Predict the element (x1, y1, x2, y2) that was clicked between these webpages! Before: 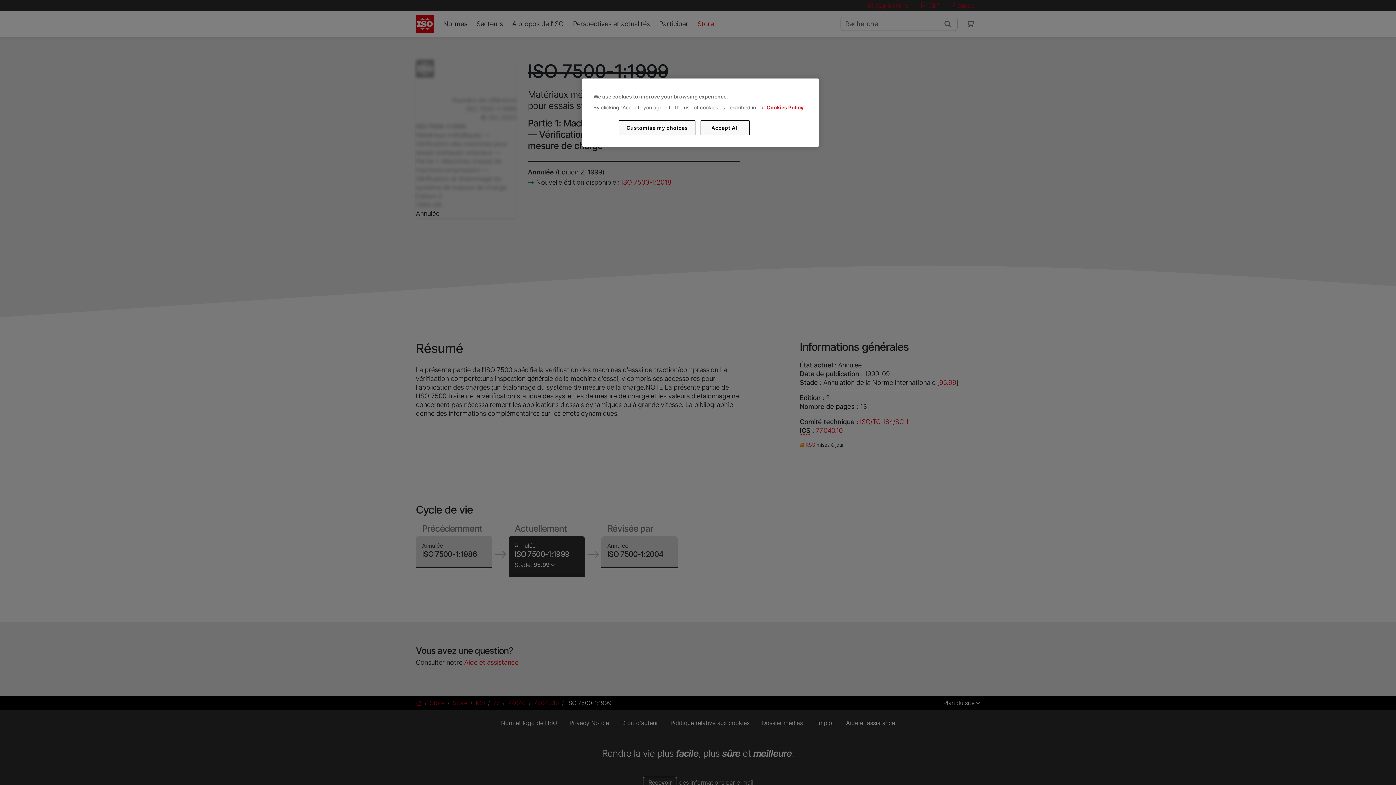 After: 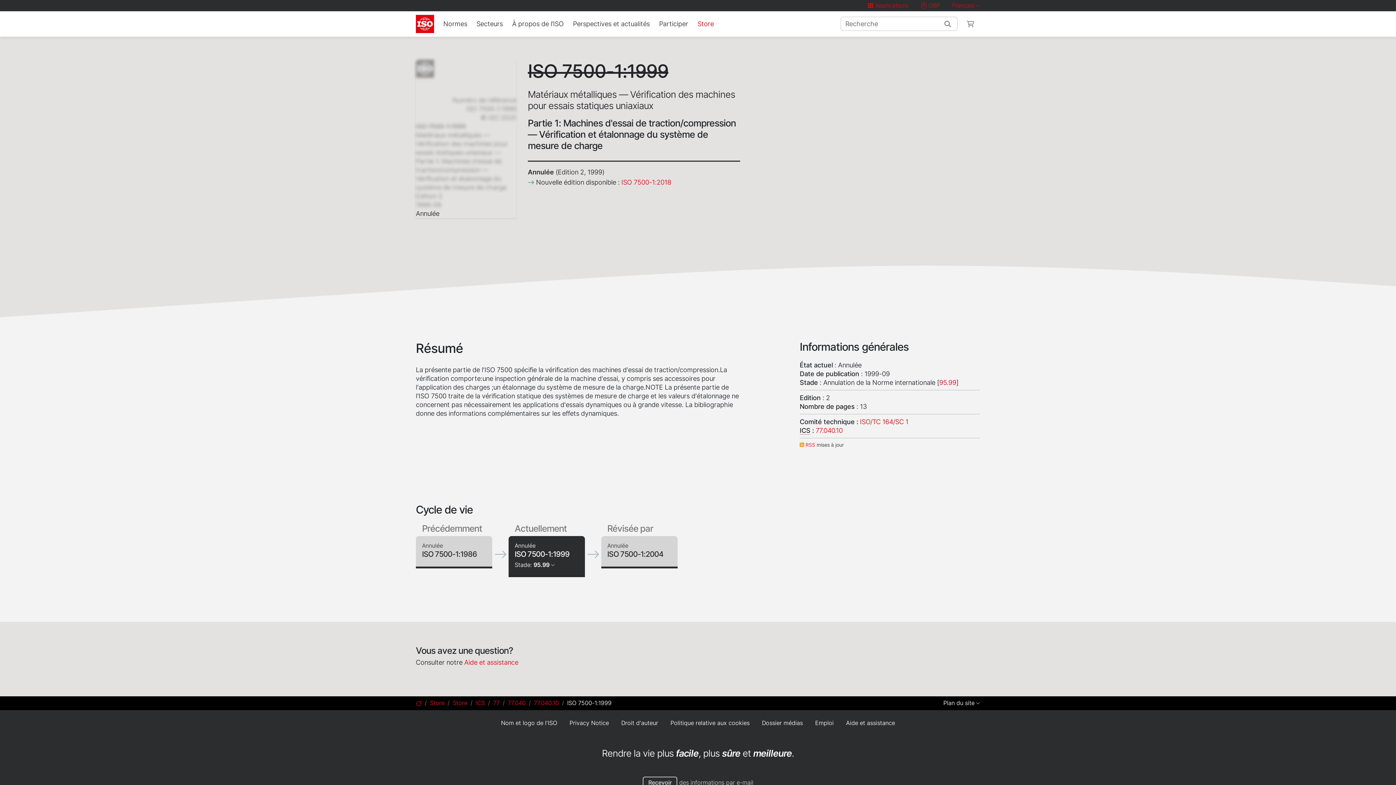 Action: bbox: (700, 120, 749, 135) label: Accept All